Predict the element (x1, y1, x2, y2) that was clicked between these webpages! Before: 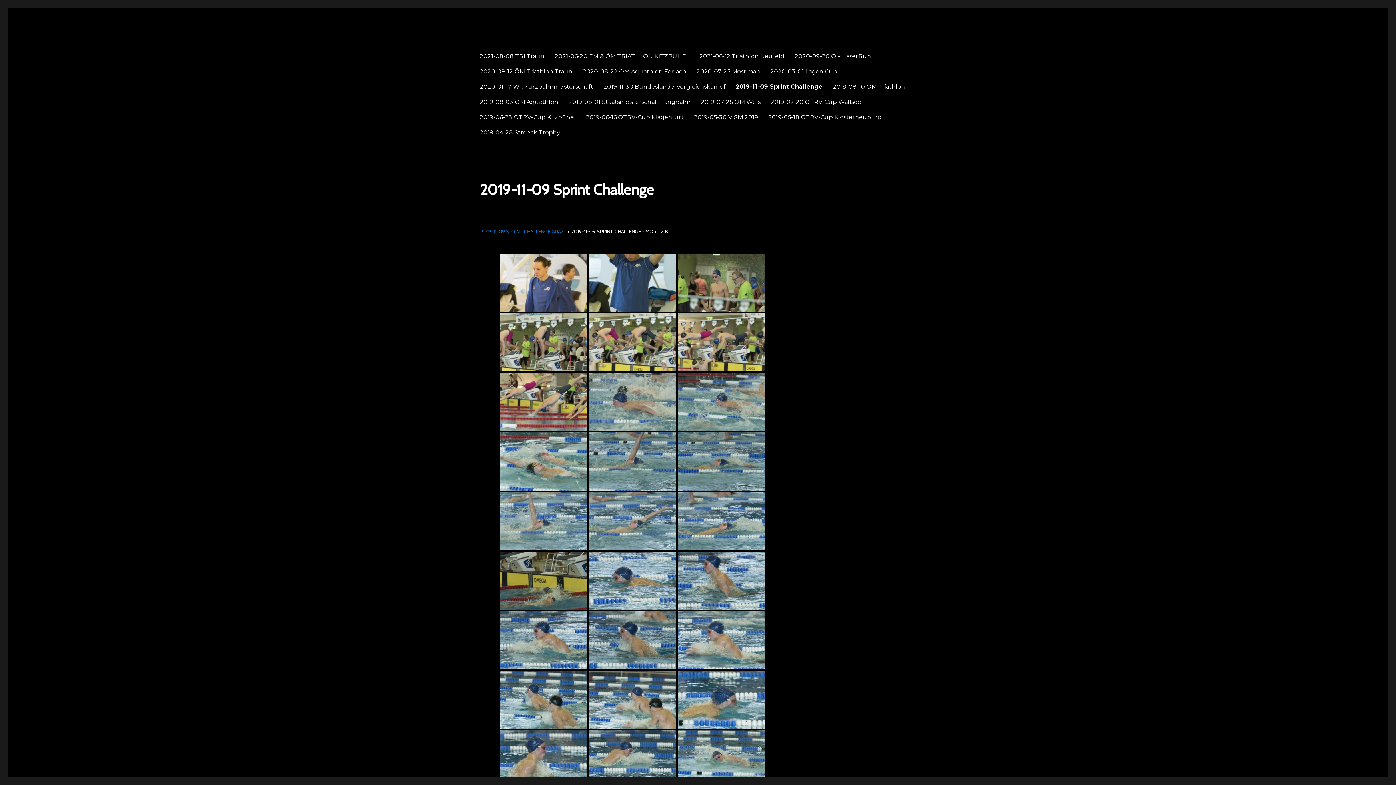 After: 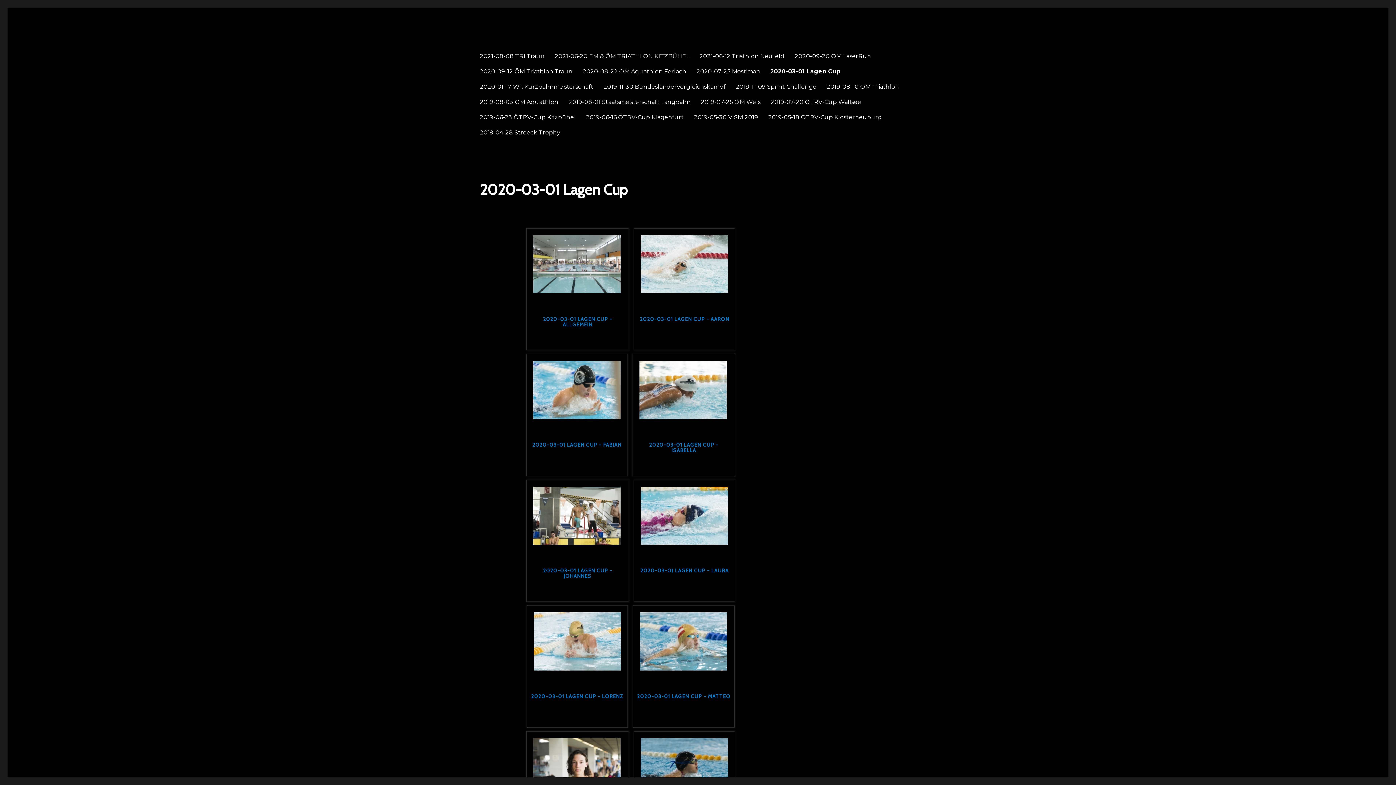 Action: label: 2020-03-01 Lagen Cup bbox: (765, 63, 842, 78)